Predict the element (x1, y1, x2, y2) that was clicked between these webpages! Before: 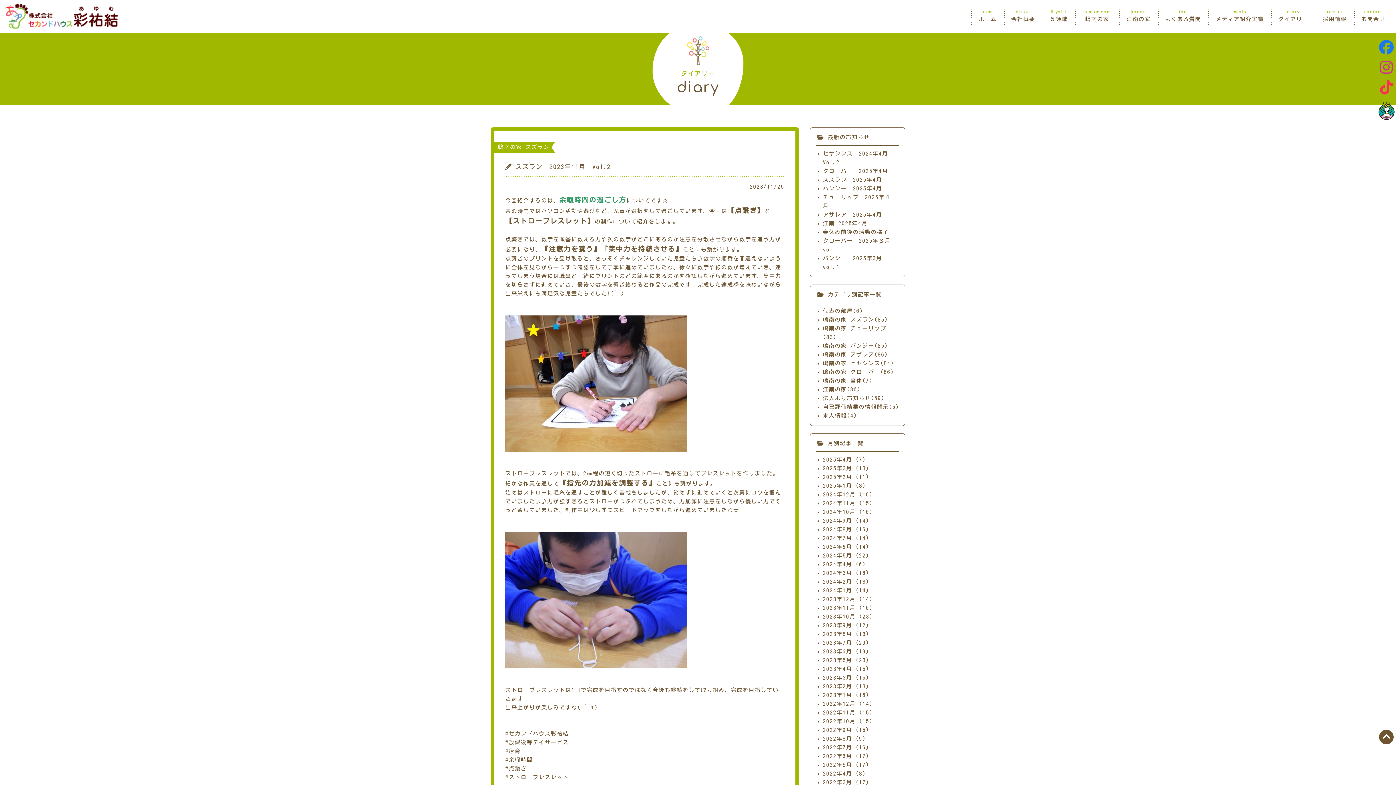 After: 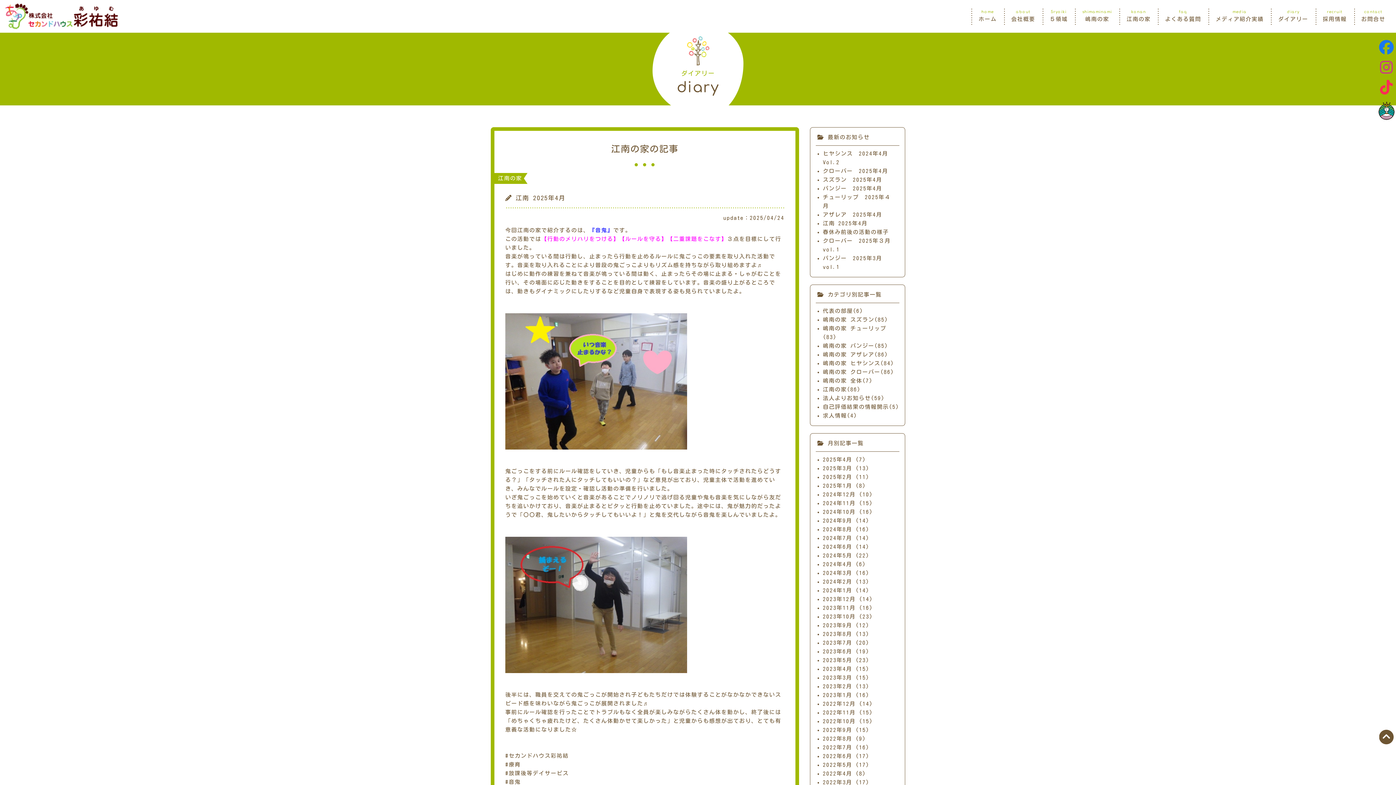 Action: label: 江南の家(86) bbox: (823, 386, 860, 392)